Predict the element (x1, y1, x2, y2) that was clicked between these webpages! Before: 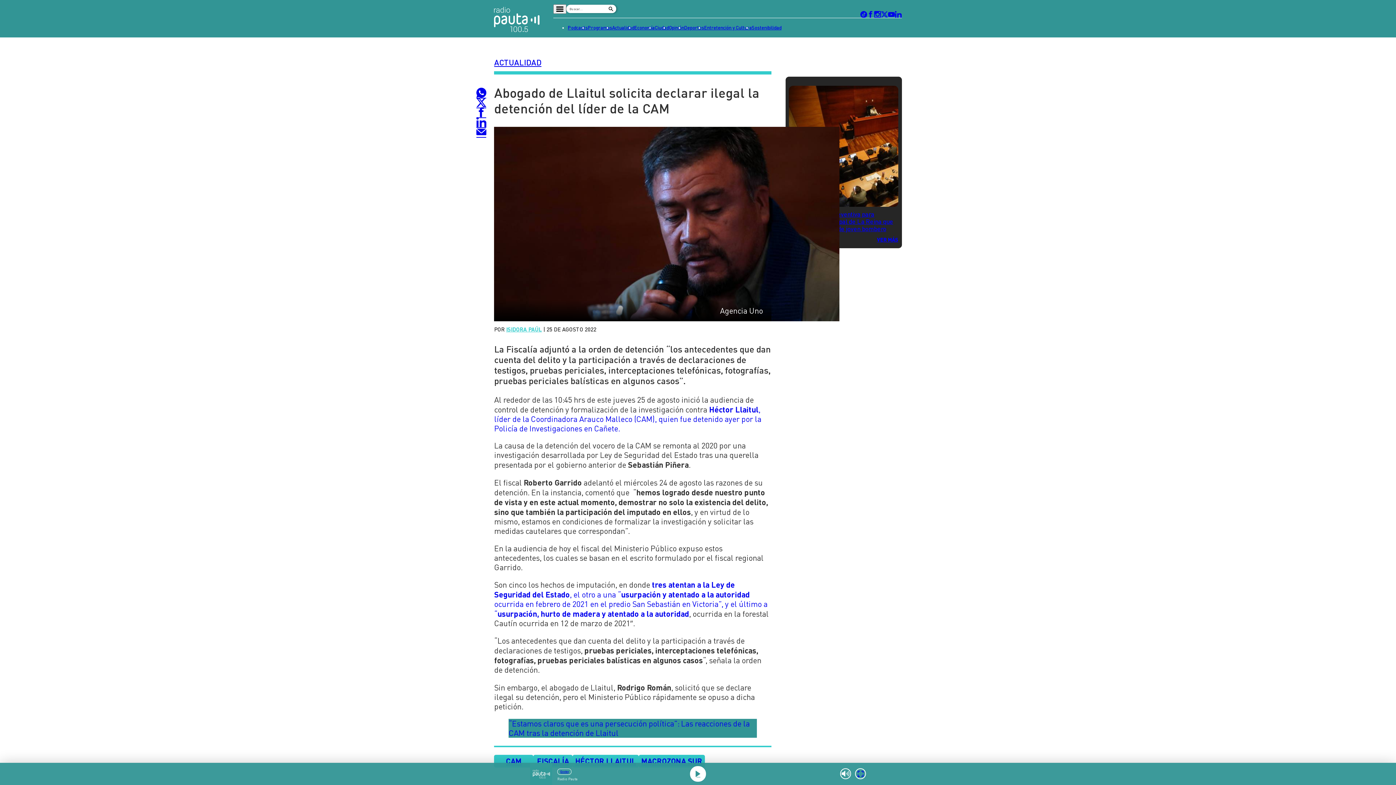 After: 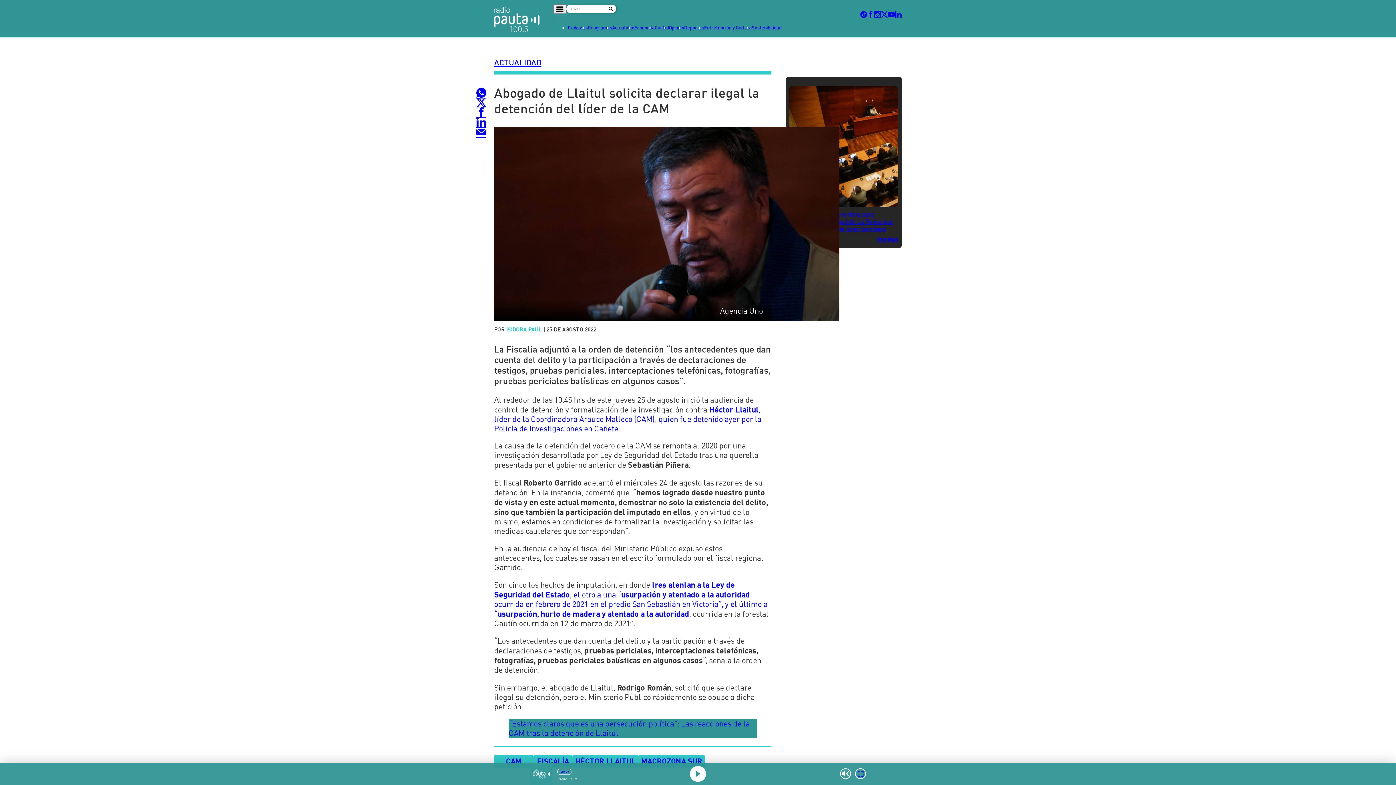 Action: bbox: (476, 117, 486, 127)